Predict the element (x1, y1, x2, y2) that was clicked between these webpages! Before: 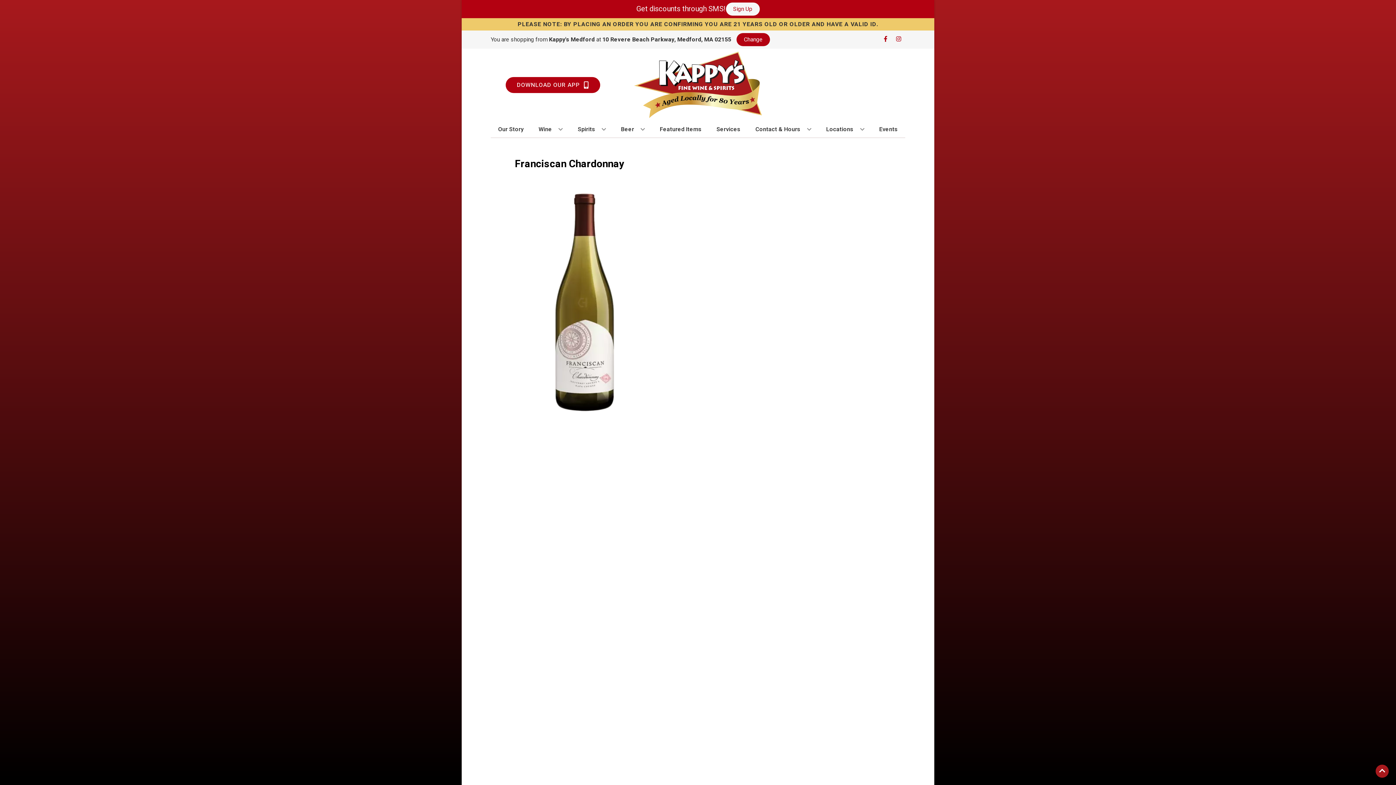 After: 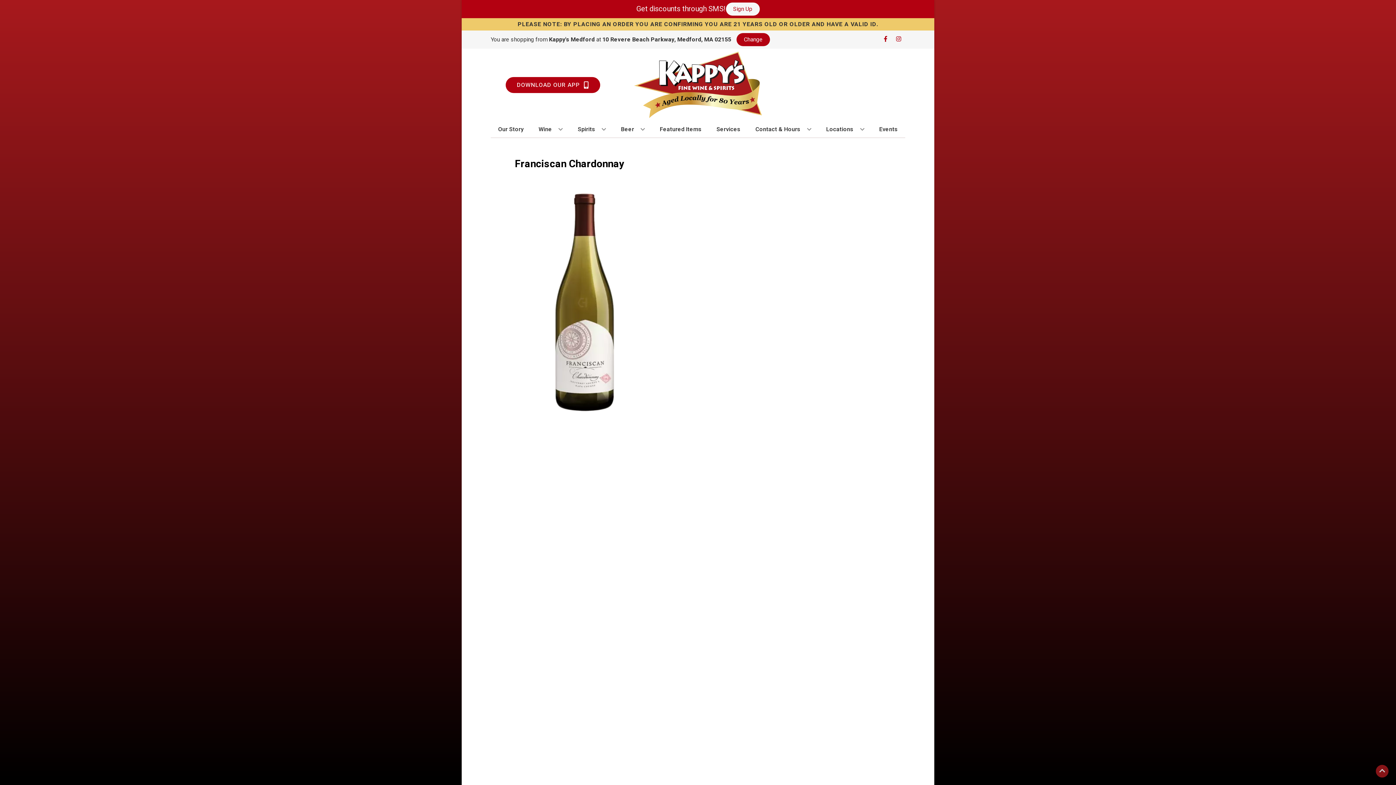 Action: bbox: (1376, 765, 1389, 778) label: Go to top